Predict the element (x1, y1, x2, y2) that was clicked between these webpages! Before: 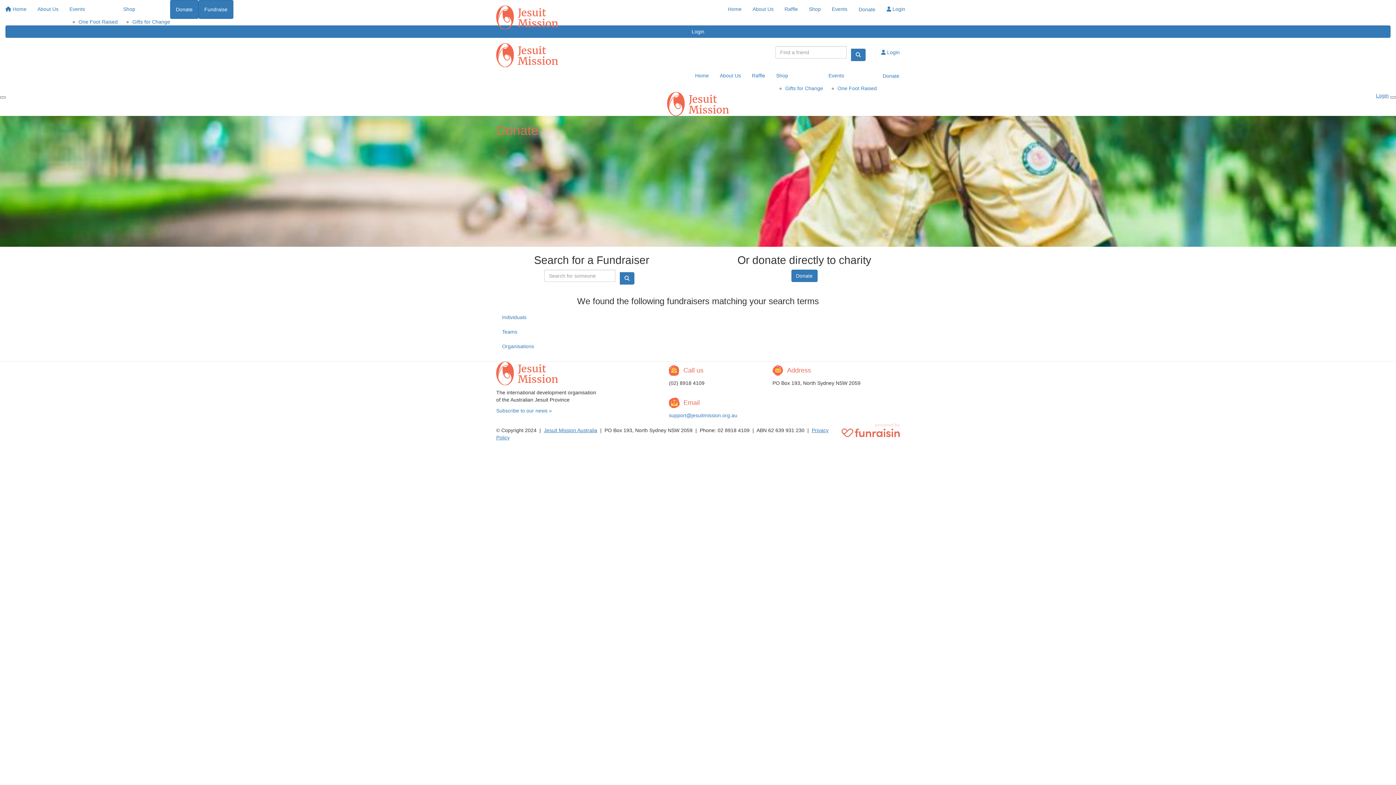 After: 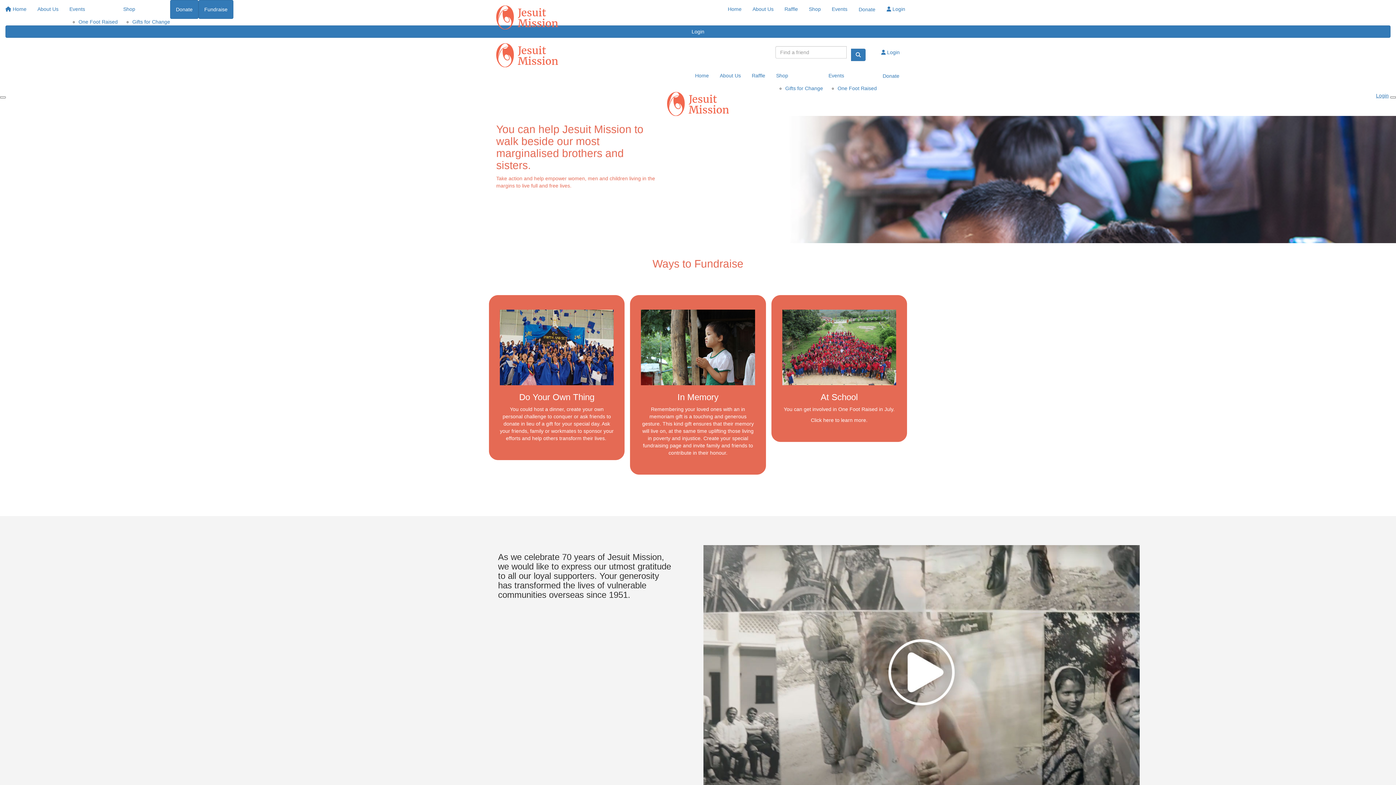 Action: bbox: (826, 0, 853, 18) label: Events